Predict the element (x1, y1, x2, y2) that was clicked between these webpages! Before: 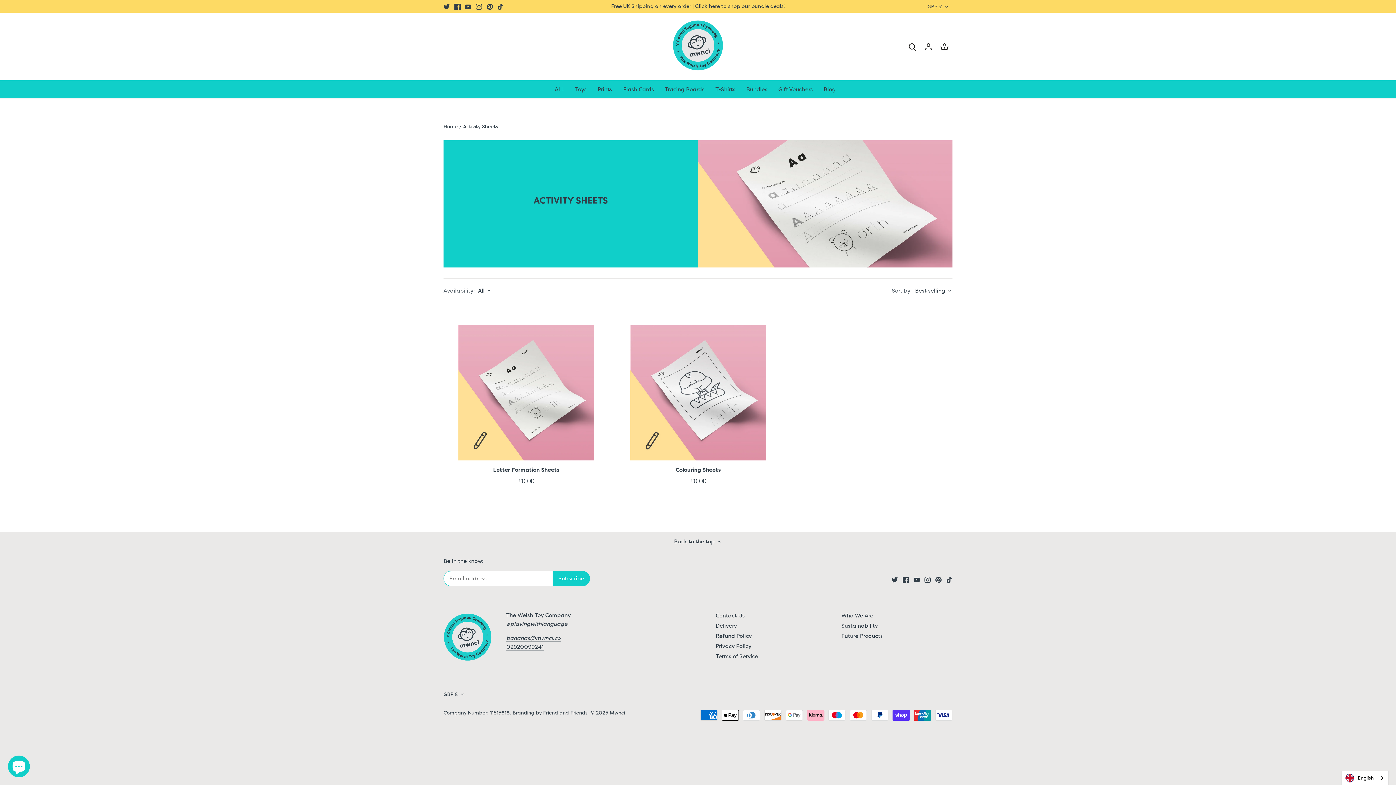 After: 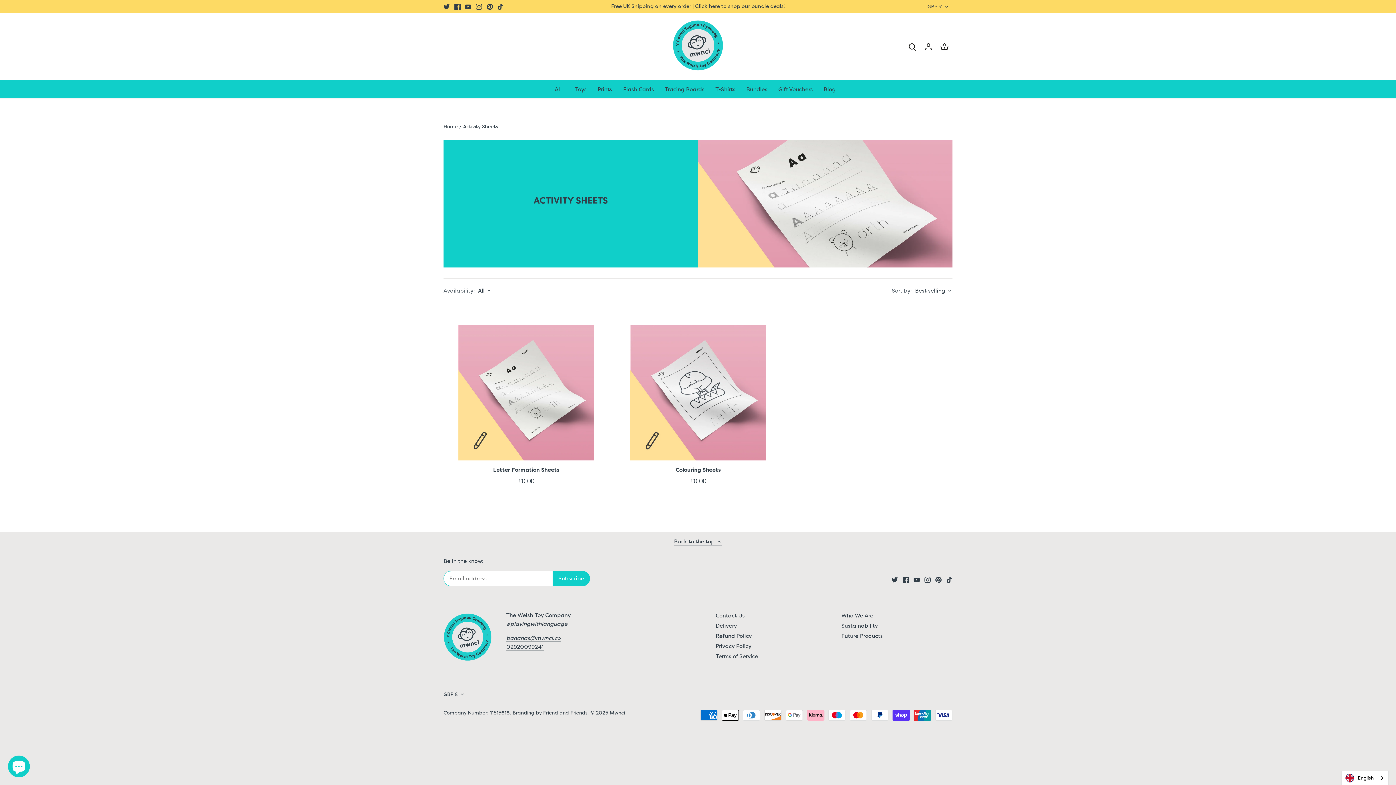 Action: label: Back to the top  bbox: (674, 537, 722, 546)